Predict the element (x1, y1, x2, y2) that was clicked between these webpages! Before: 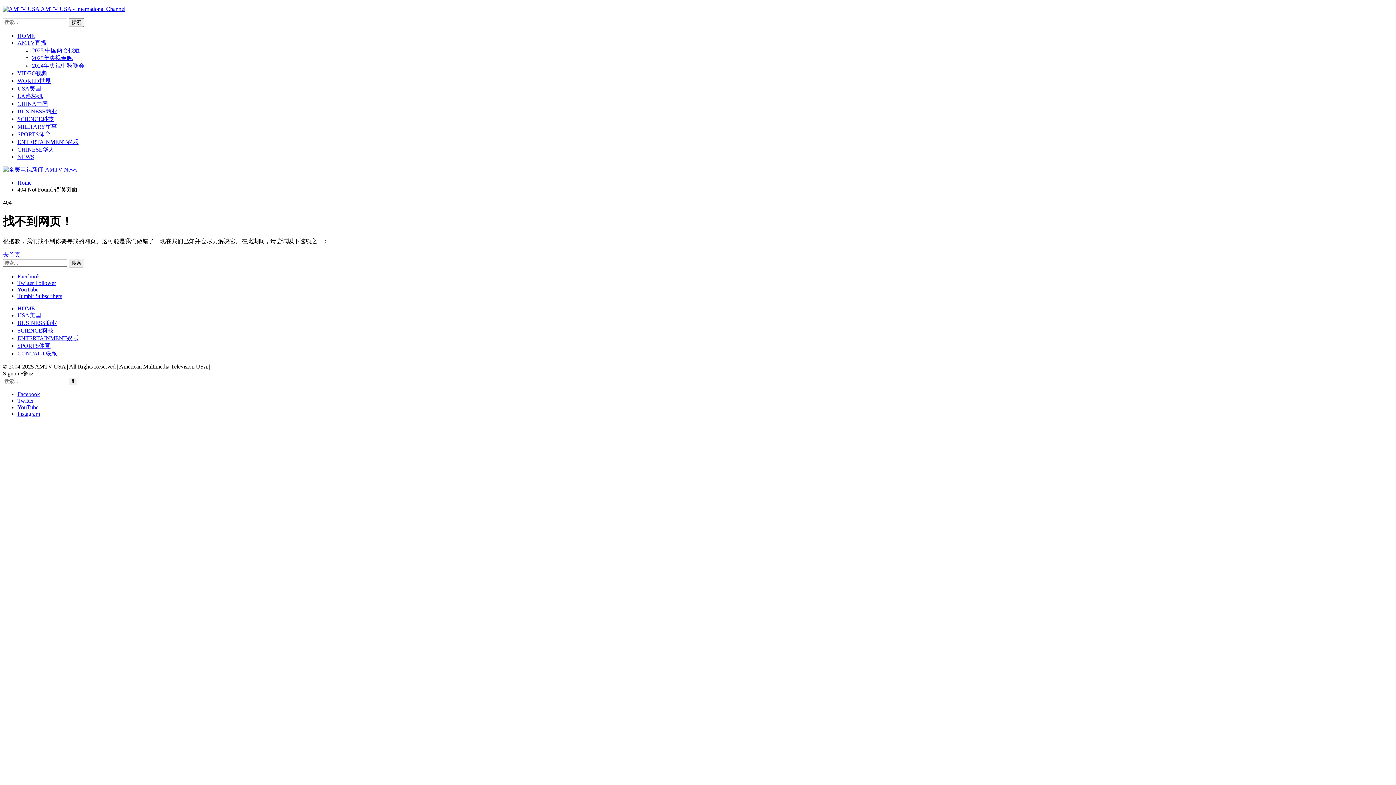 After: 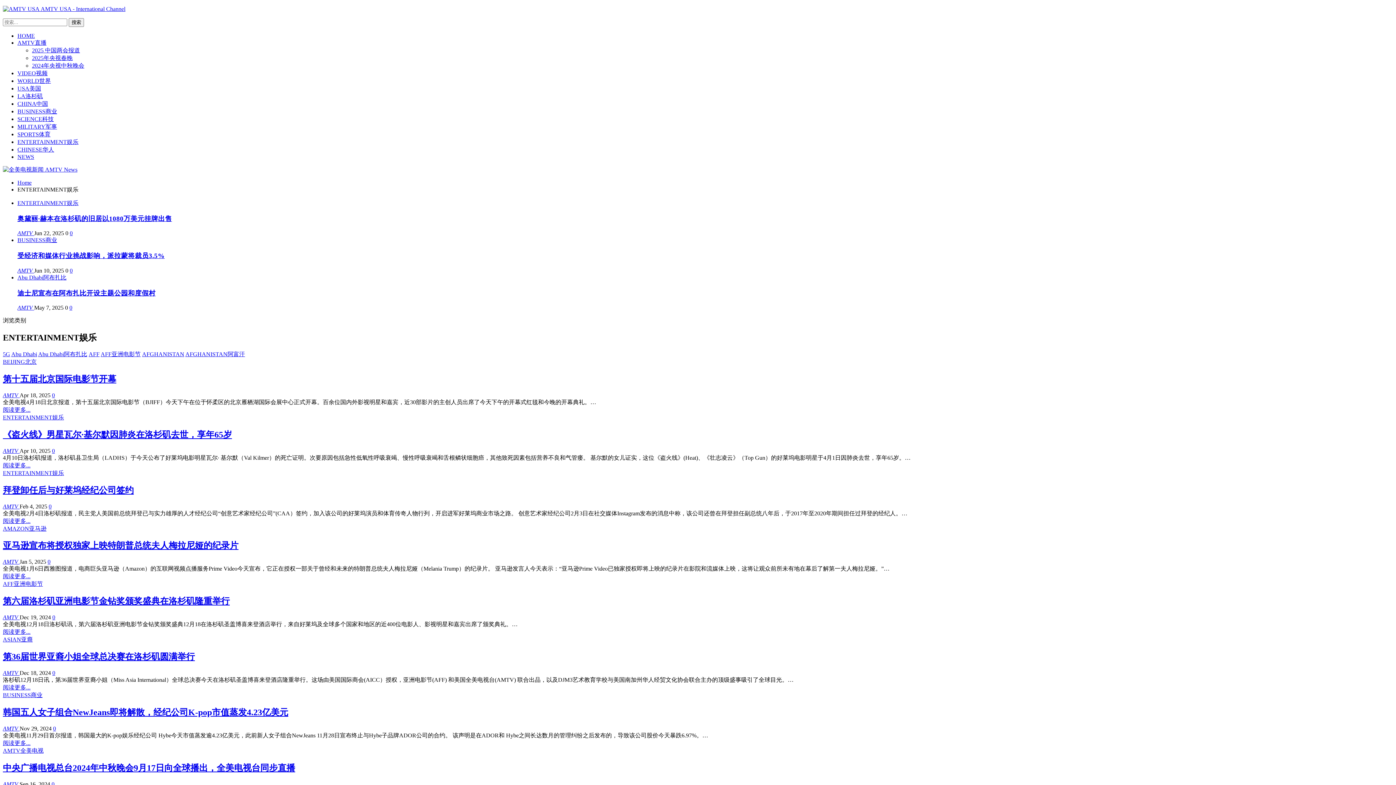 Action: bbox: (17, 335, 78, 341) label: ENTERTAINMENT娱乐